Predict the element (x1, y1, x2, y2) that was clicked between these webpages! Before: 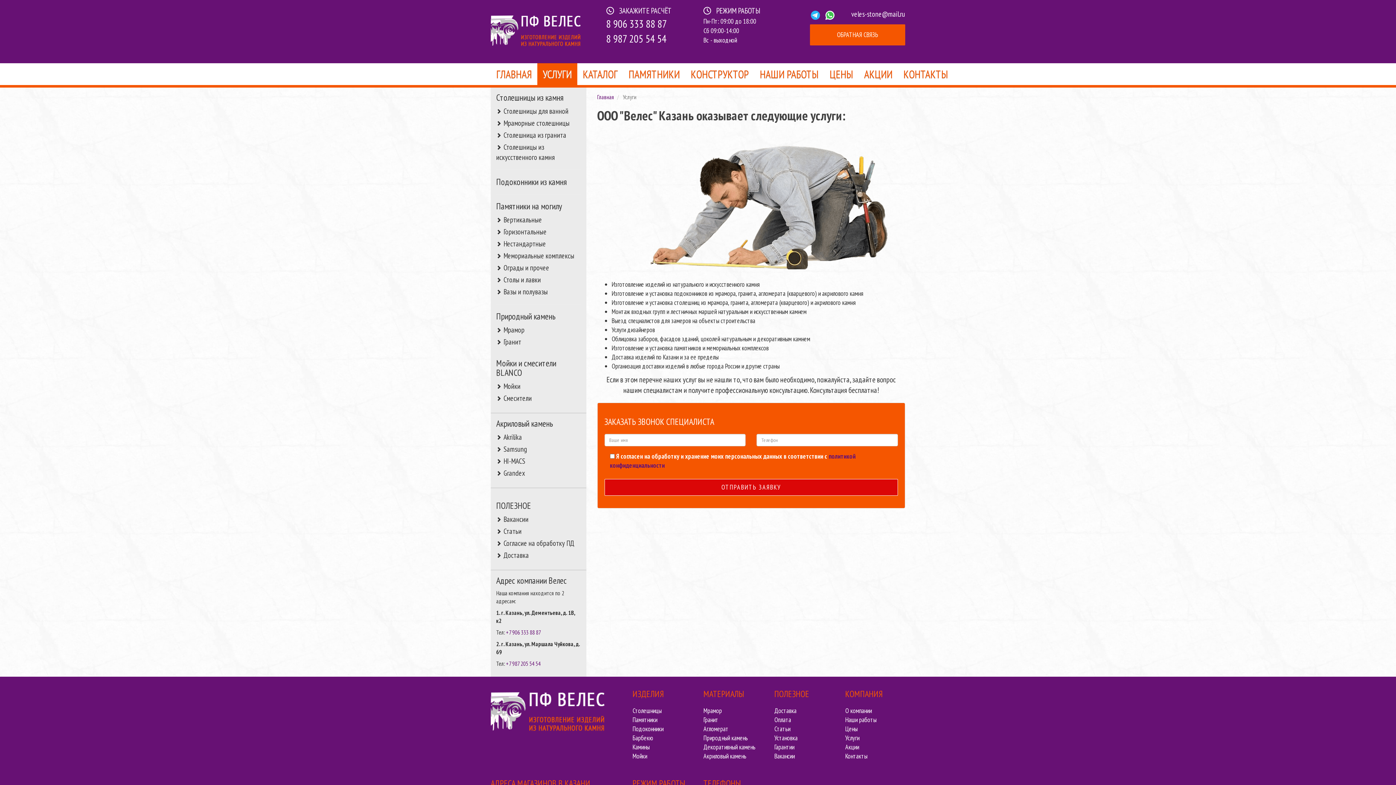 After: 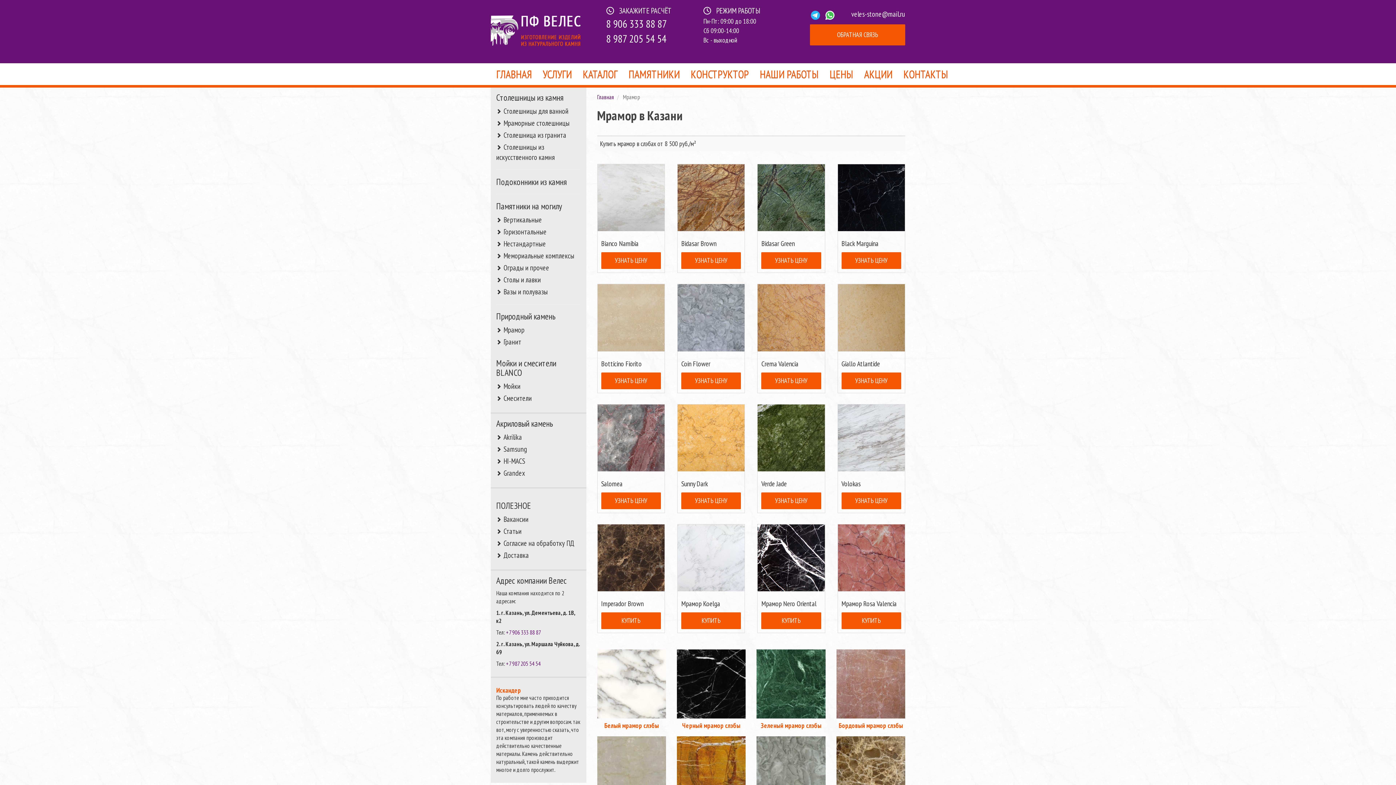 Action: label: Мрамор bbox: (703, 706, 722, 715)